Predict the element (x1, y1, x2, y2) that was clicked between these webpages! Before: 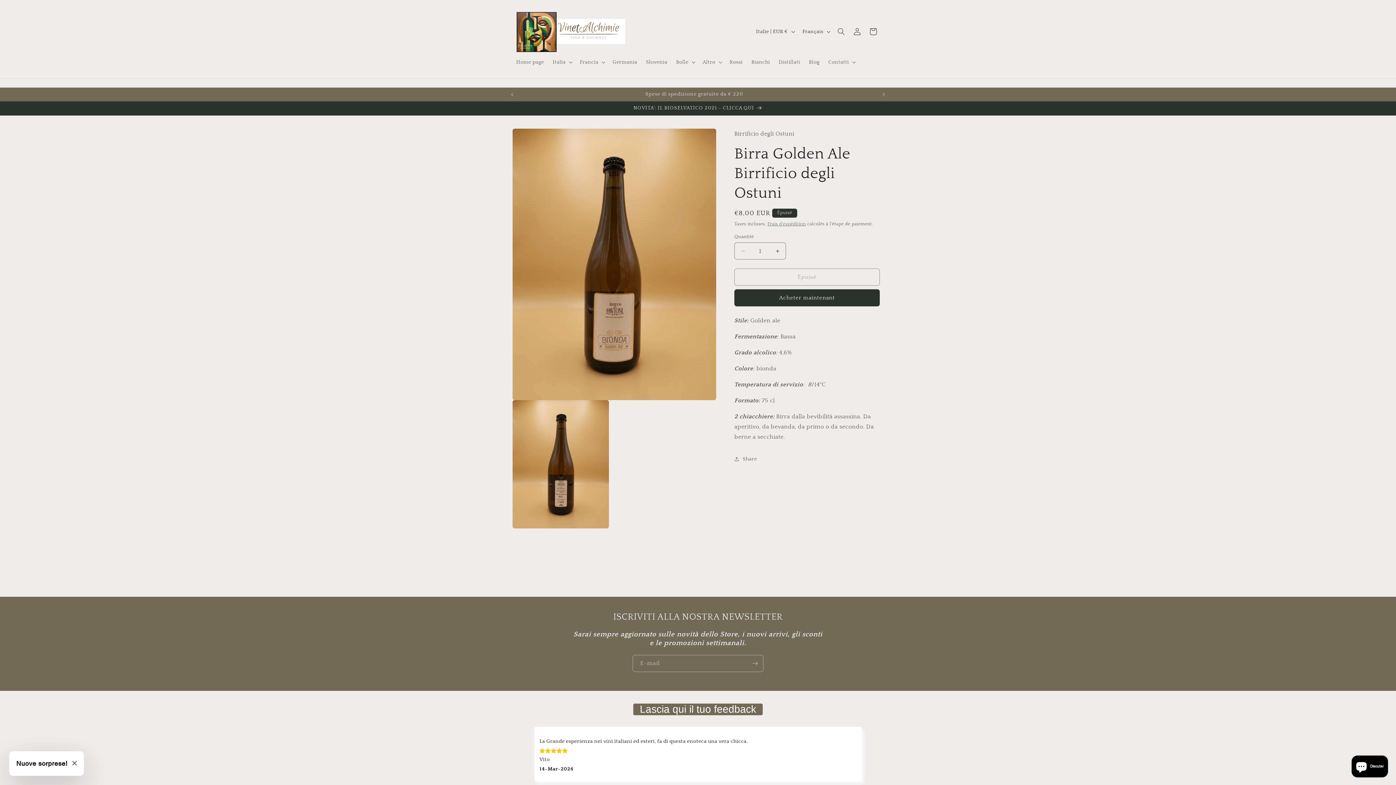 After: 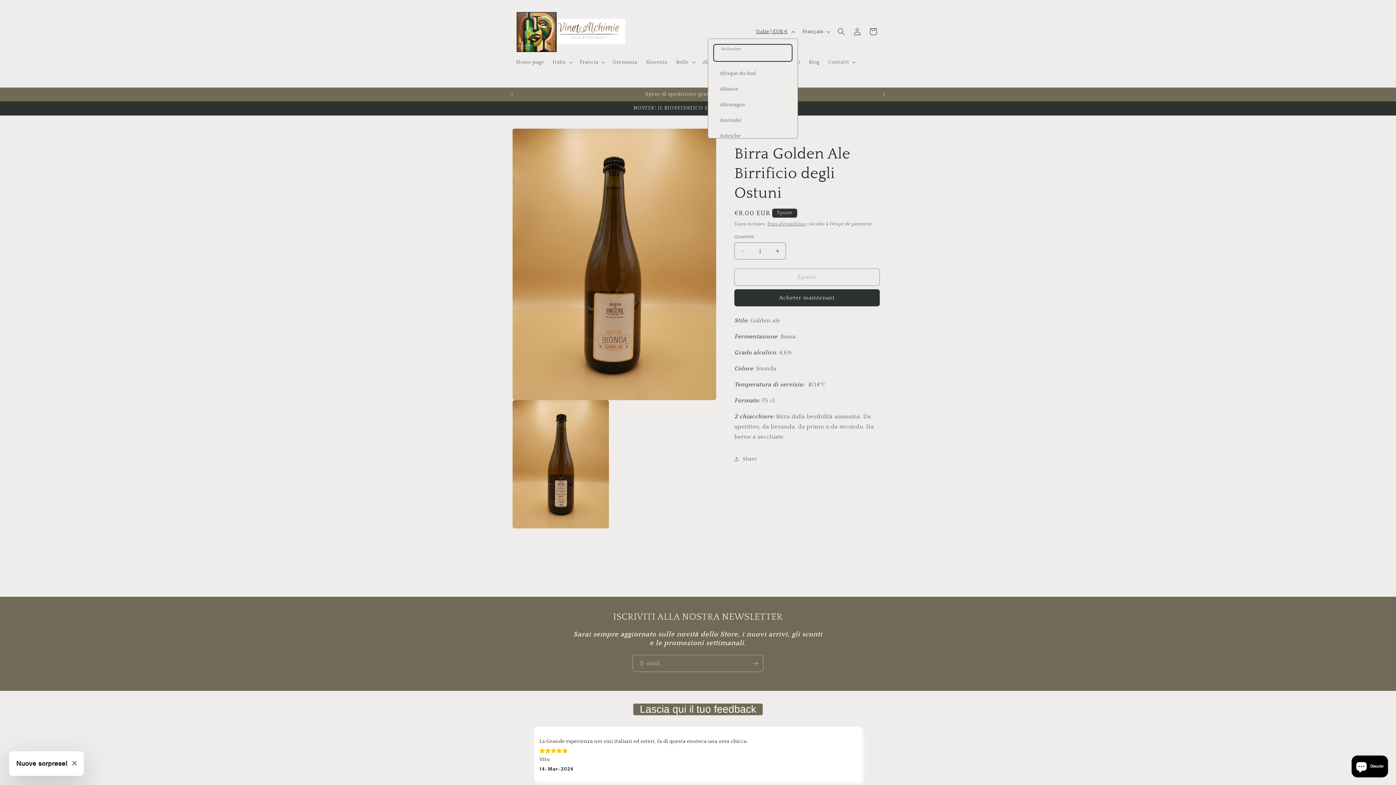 Action: bbox: (751, 24, 798, 38) label: Italie | EUR €